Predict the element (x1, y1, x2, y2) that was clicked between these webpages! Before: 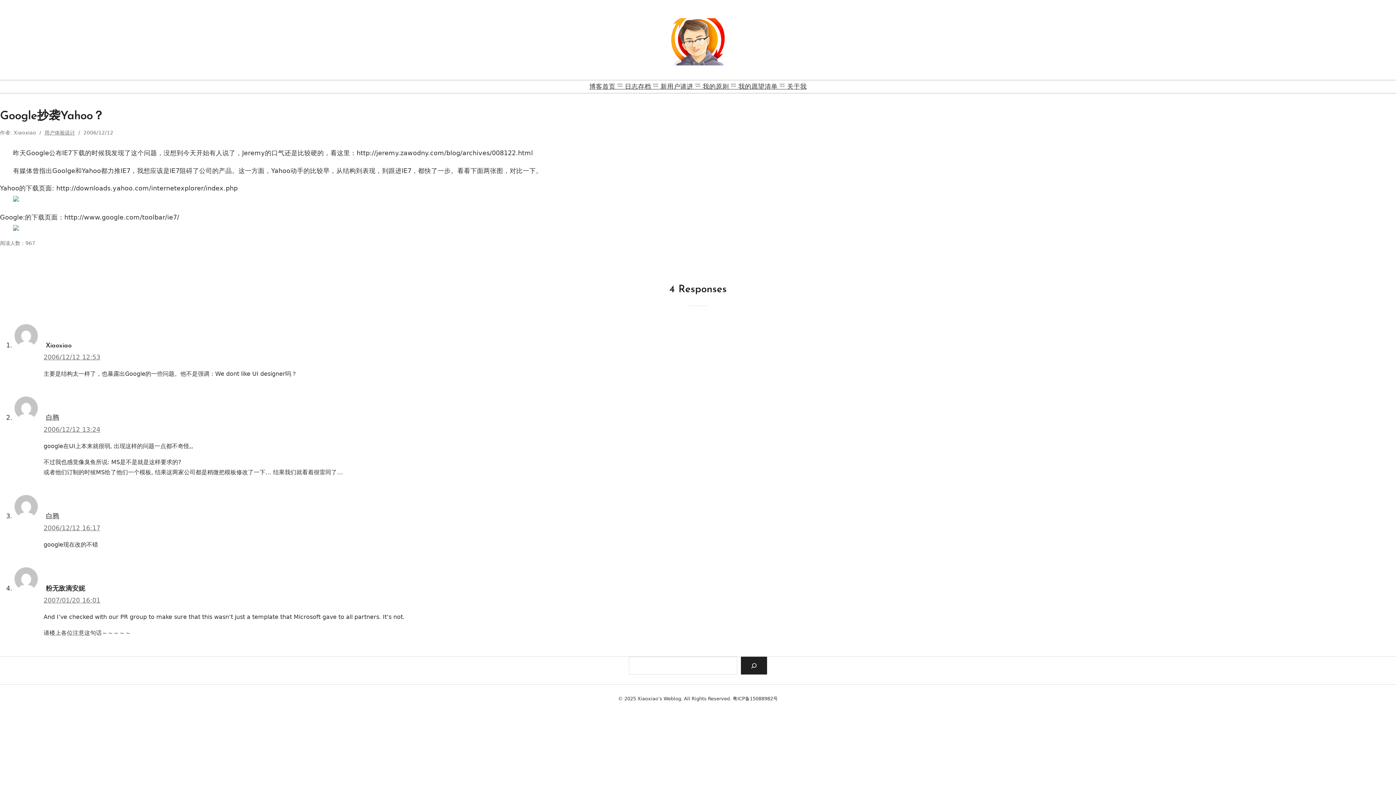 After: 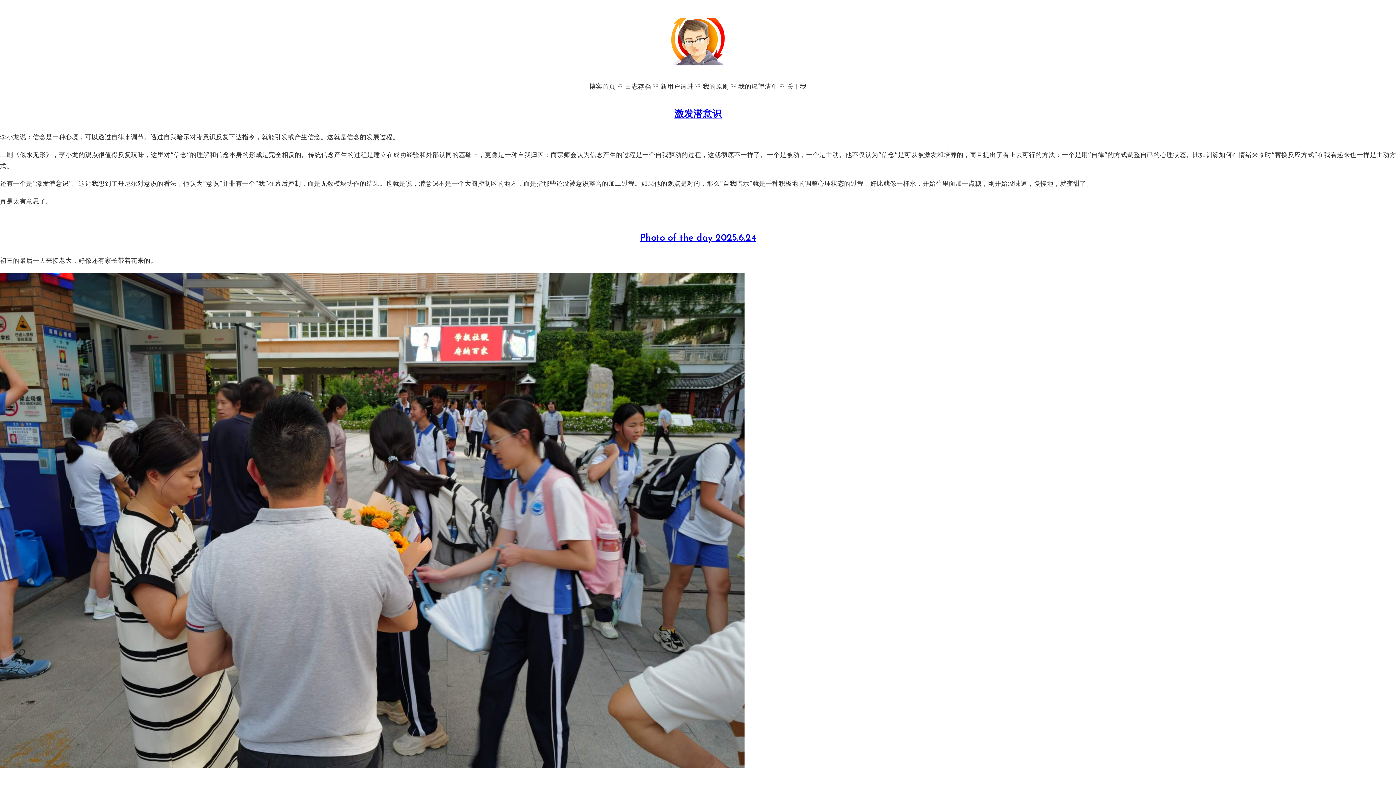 Action: label: 博客首页 ᵕ̈ bbox: (589, 80, 620, 93)